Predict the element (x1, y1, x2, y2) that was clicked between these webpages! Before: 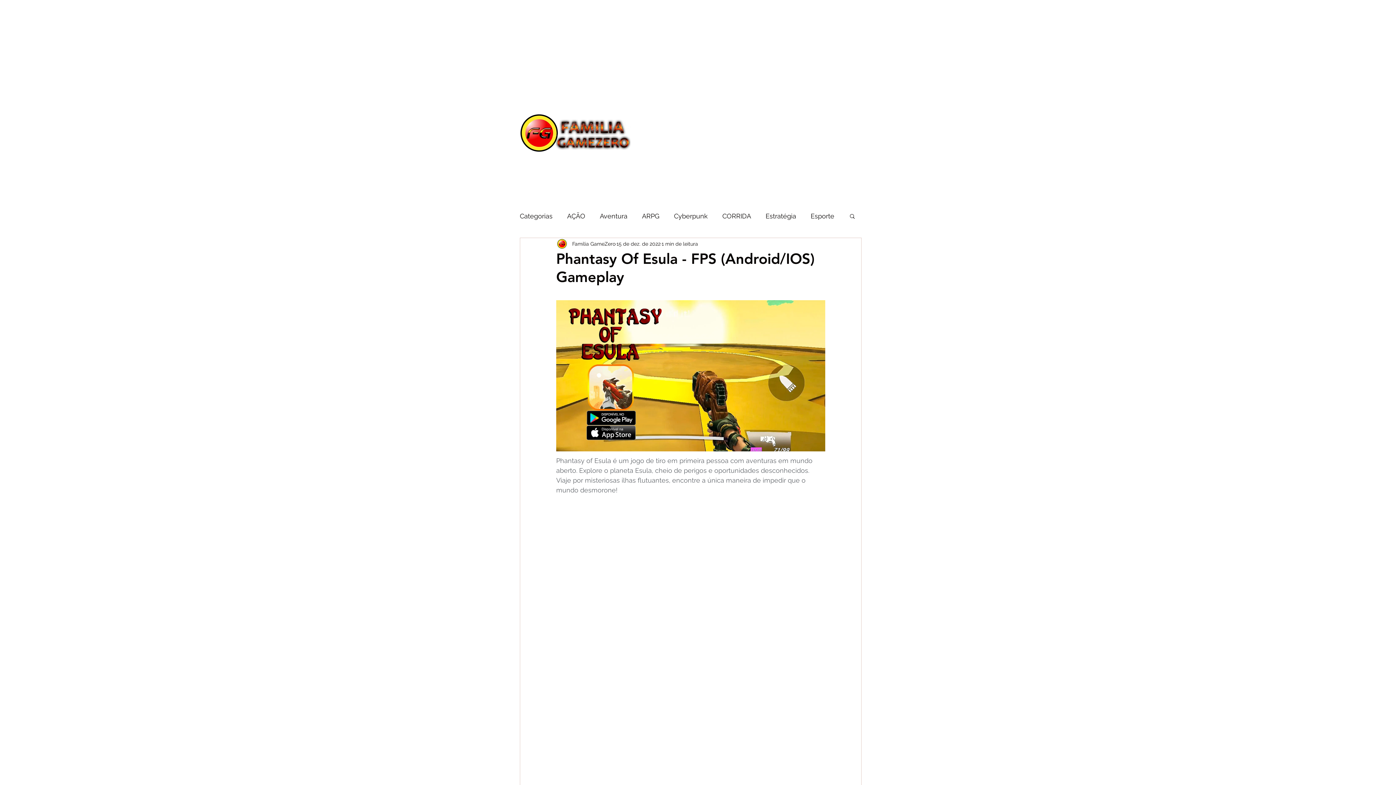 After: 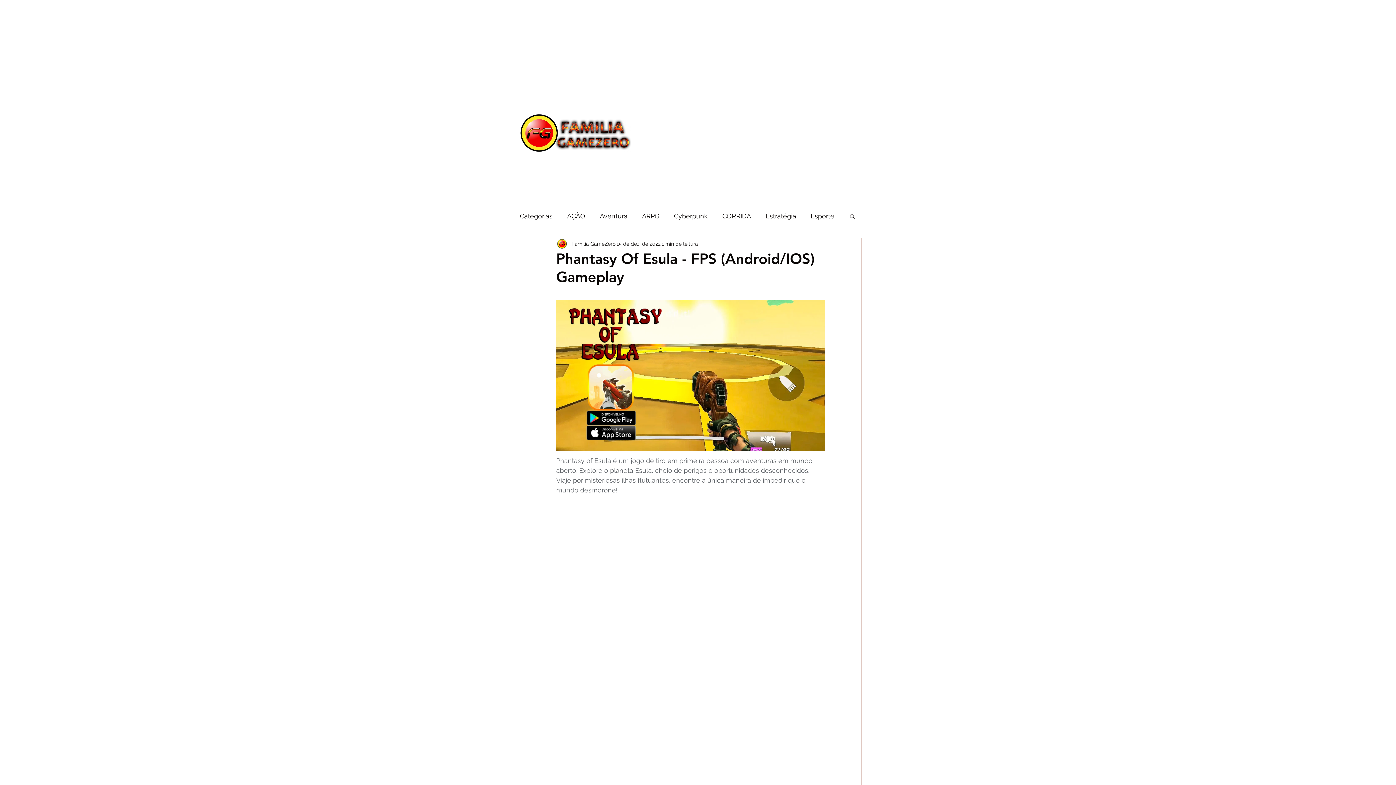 Action: bbox: (849, 213, 856, 218) label: Buscar